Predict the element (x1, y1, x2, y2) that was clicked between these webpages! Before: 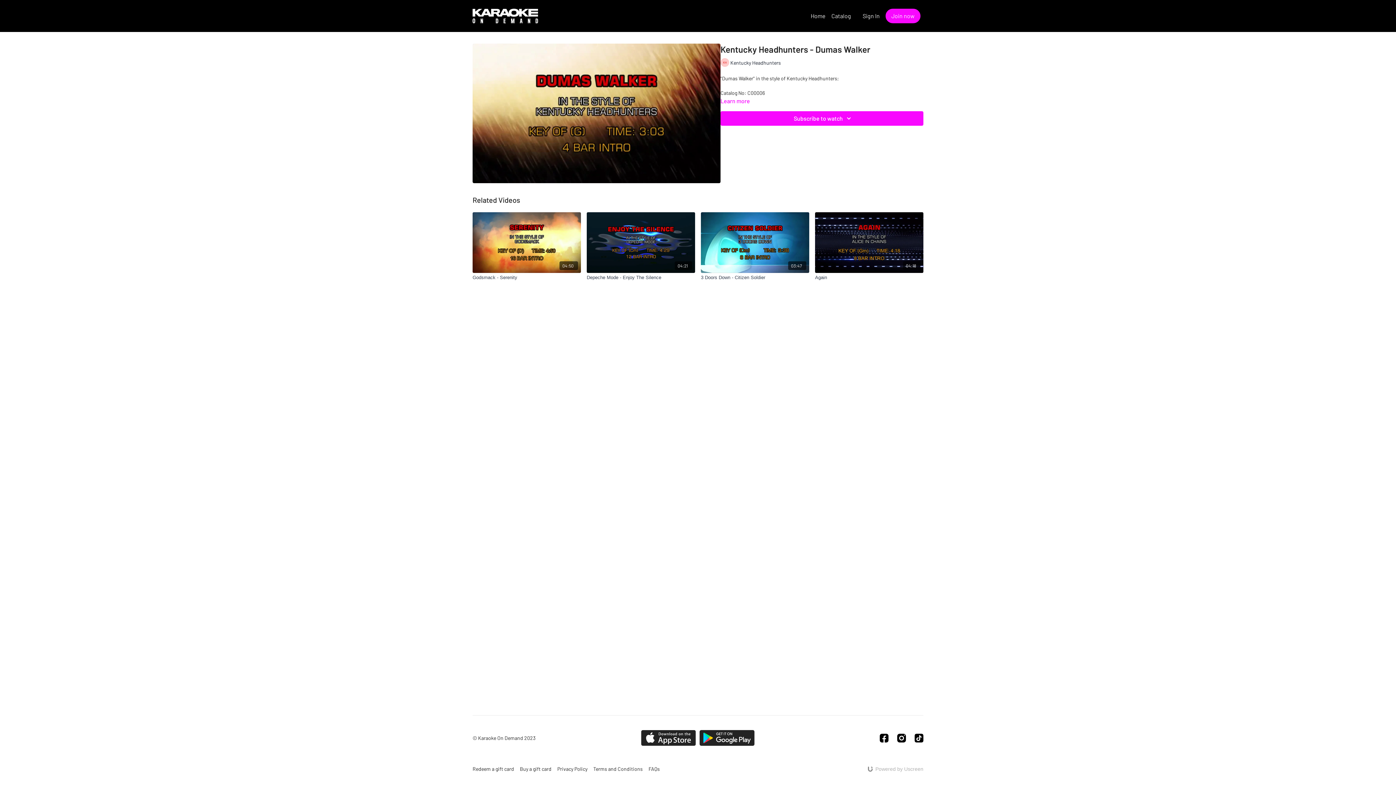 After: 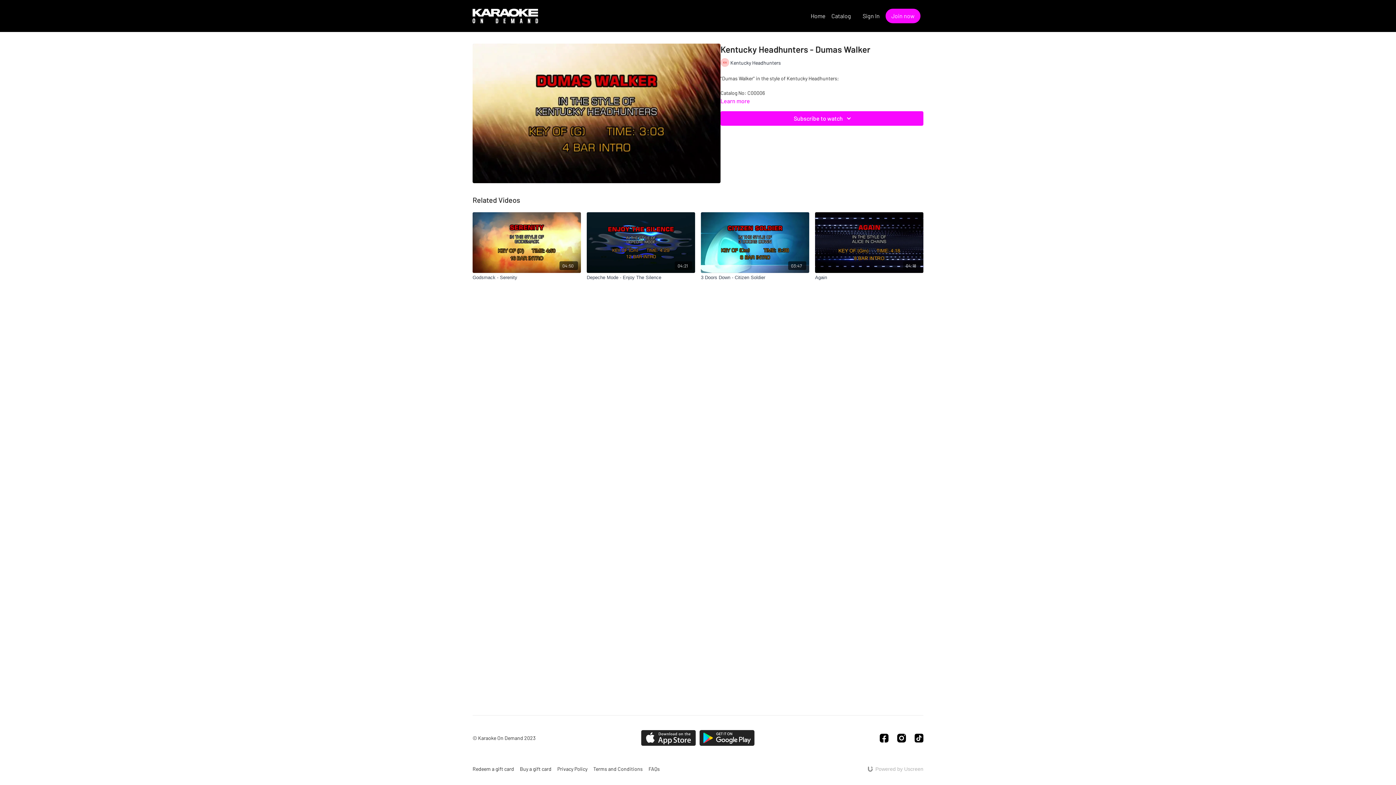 Action: bbox: (640, 730, 696, 746) label: Appstore